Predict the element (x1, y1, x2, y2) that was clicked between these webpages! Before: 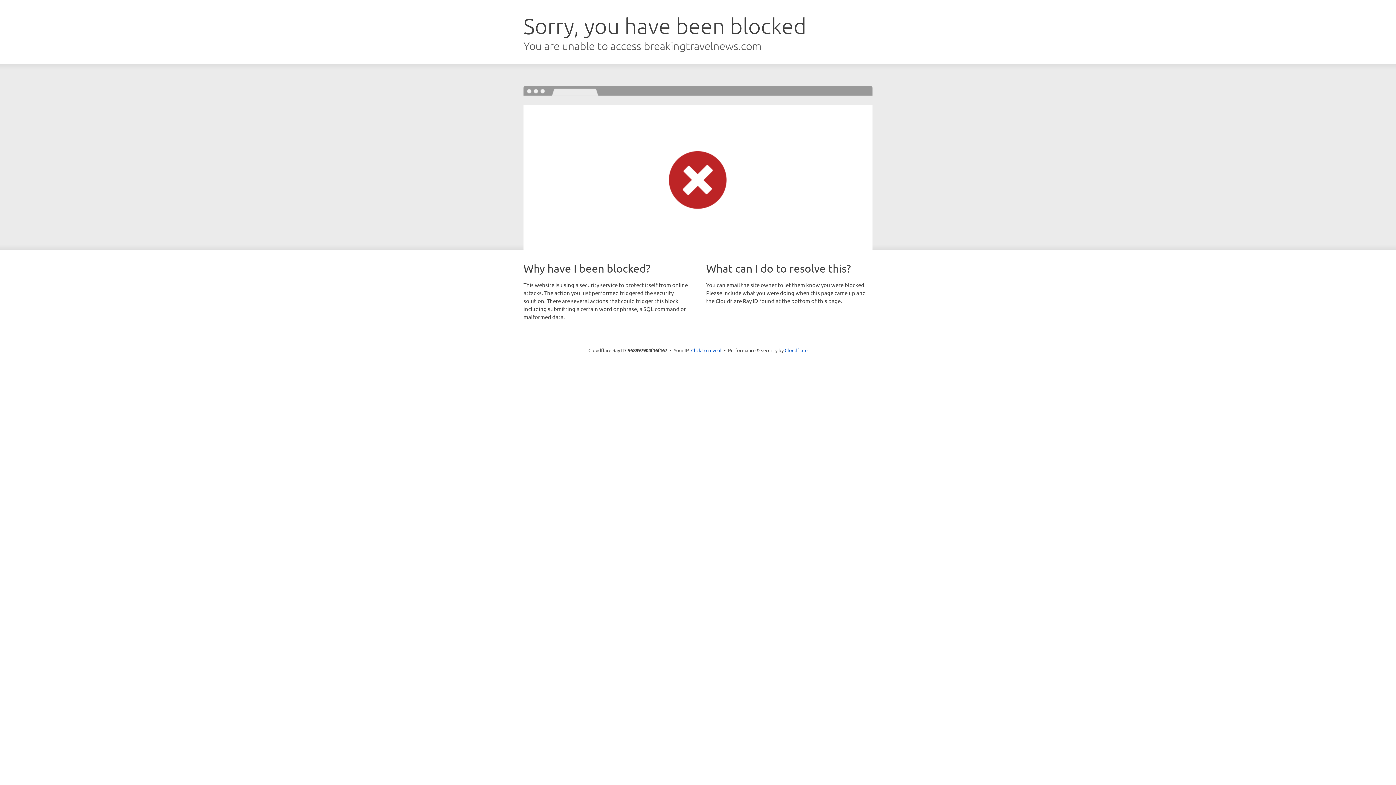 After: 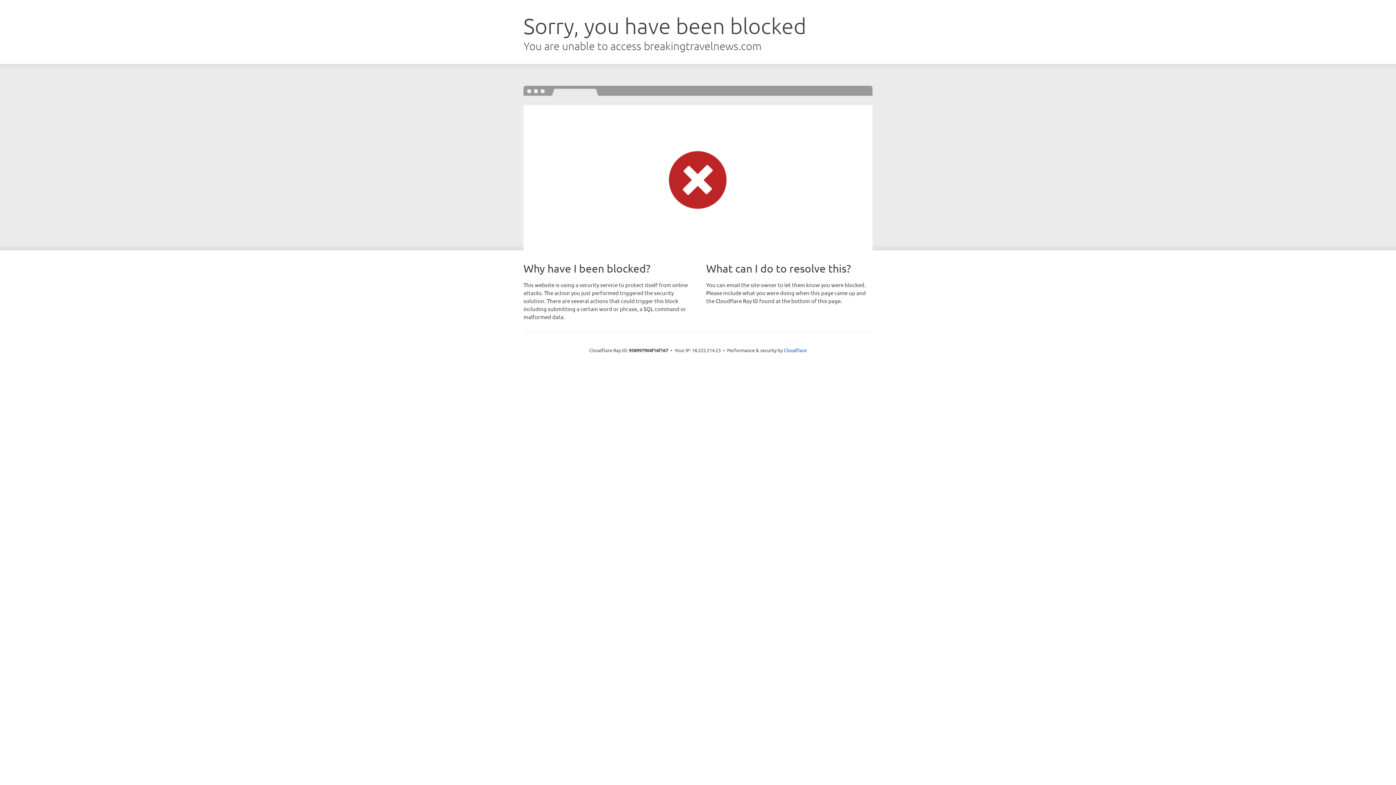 Action: bbox: (691, 346, 721, 353) label: Click to reveal